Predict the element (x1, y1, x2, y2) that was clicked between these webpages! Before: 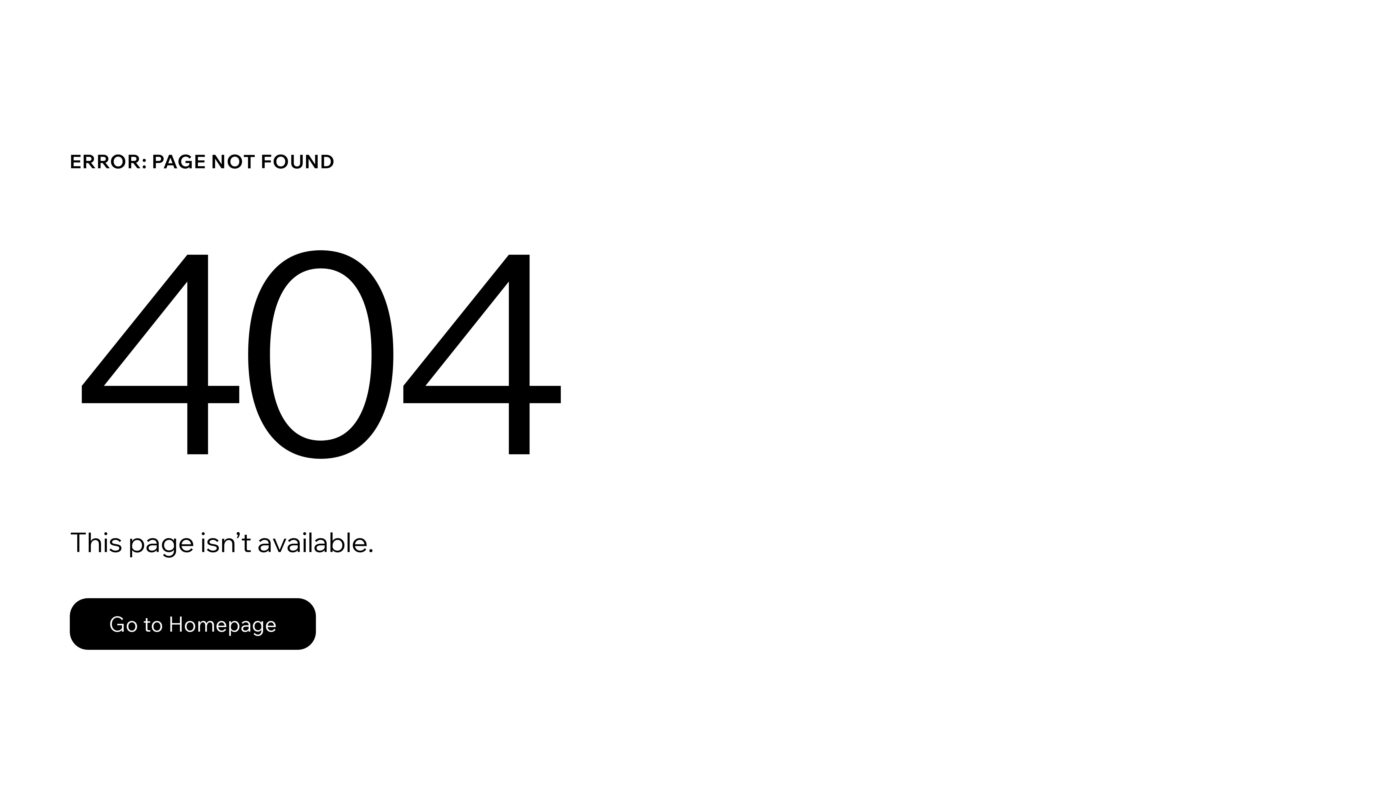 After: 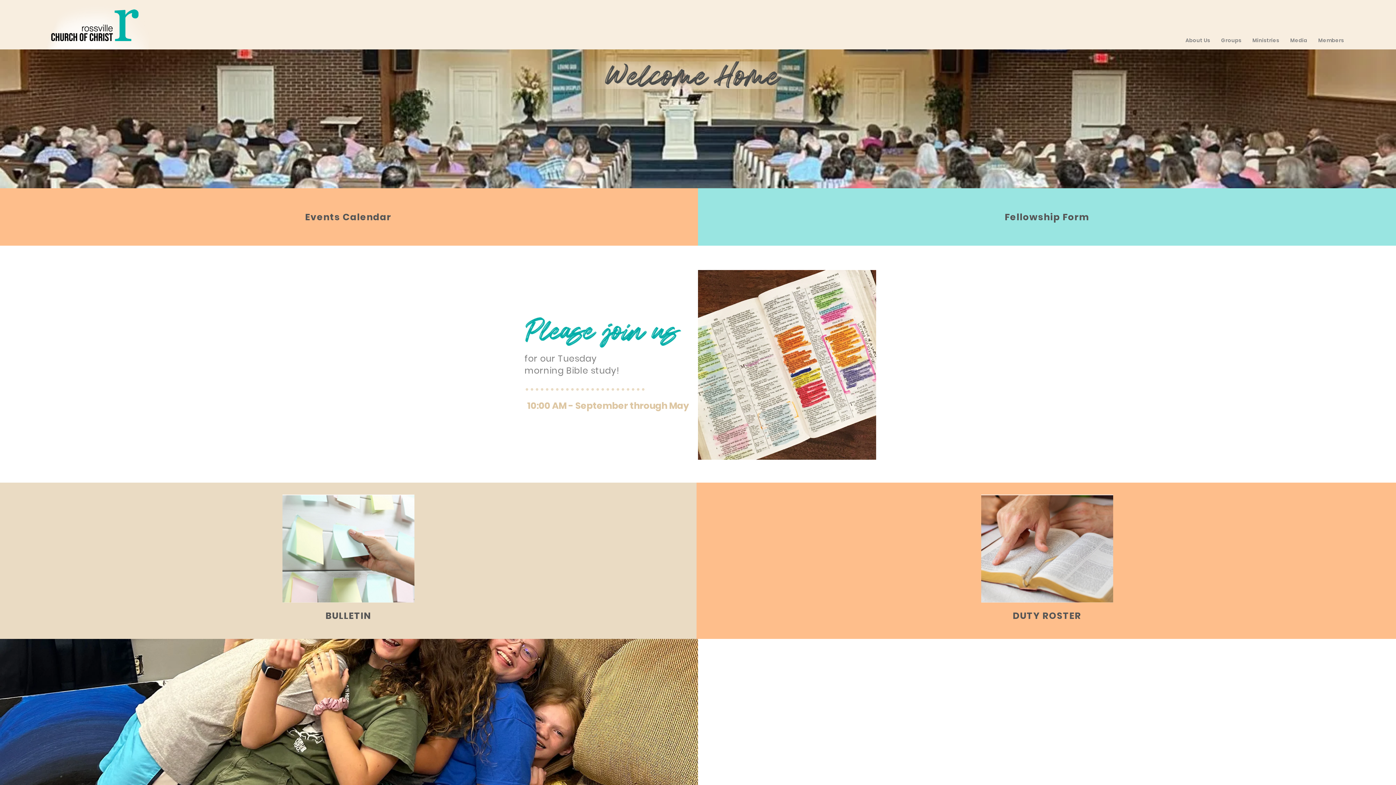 Action: bbox: (69, 598, 316, 650) label: Go to Homepage